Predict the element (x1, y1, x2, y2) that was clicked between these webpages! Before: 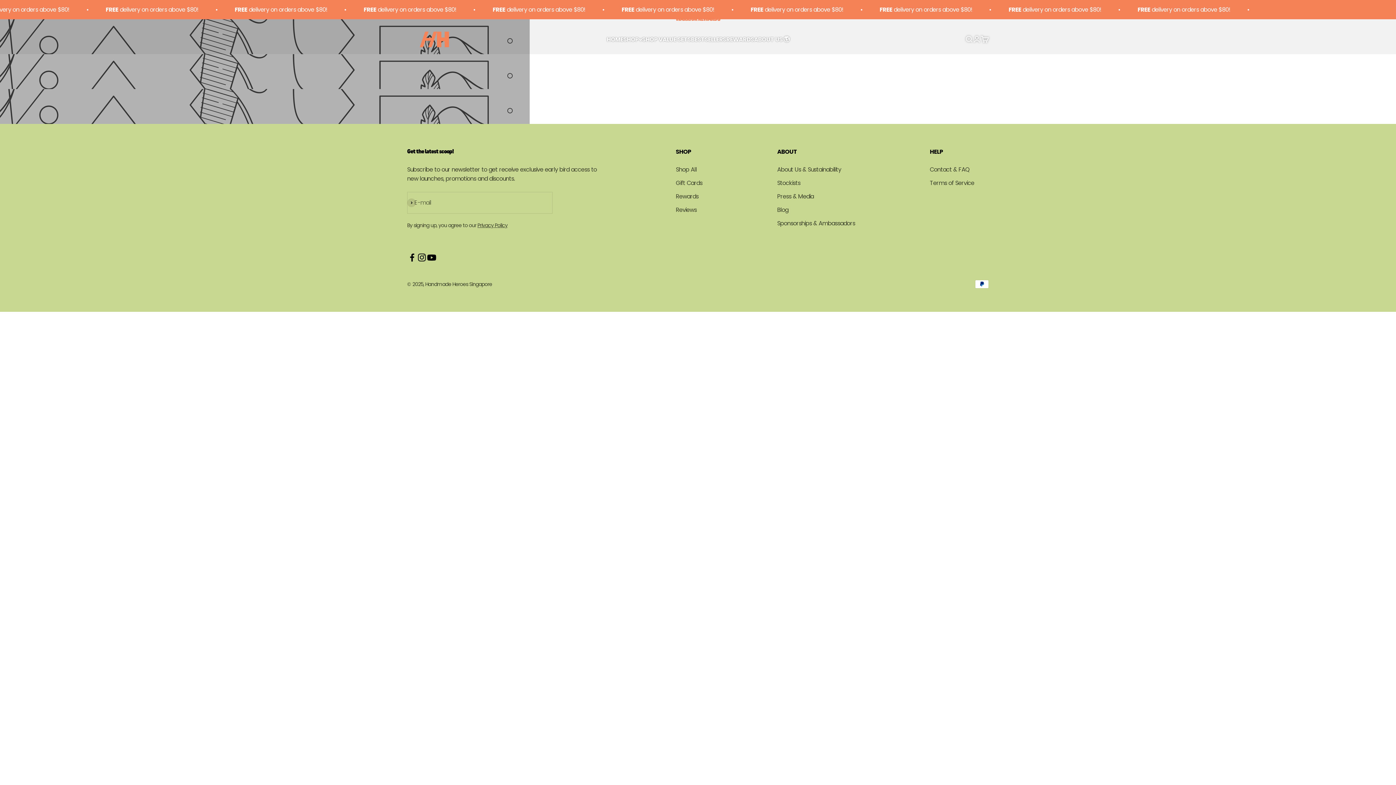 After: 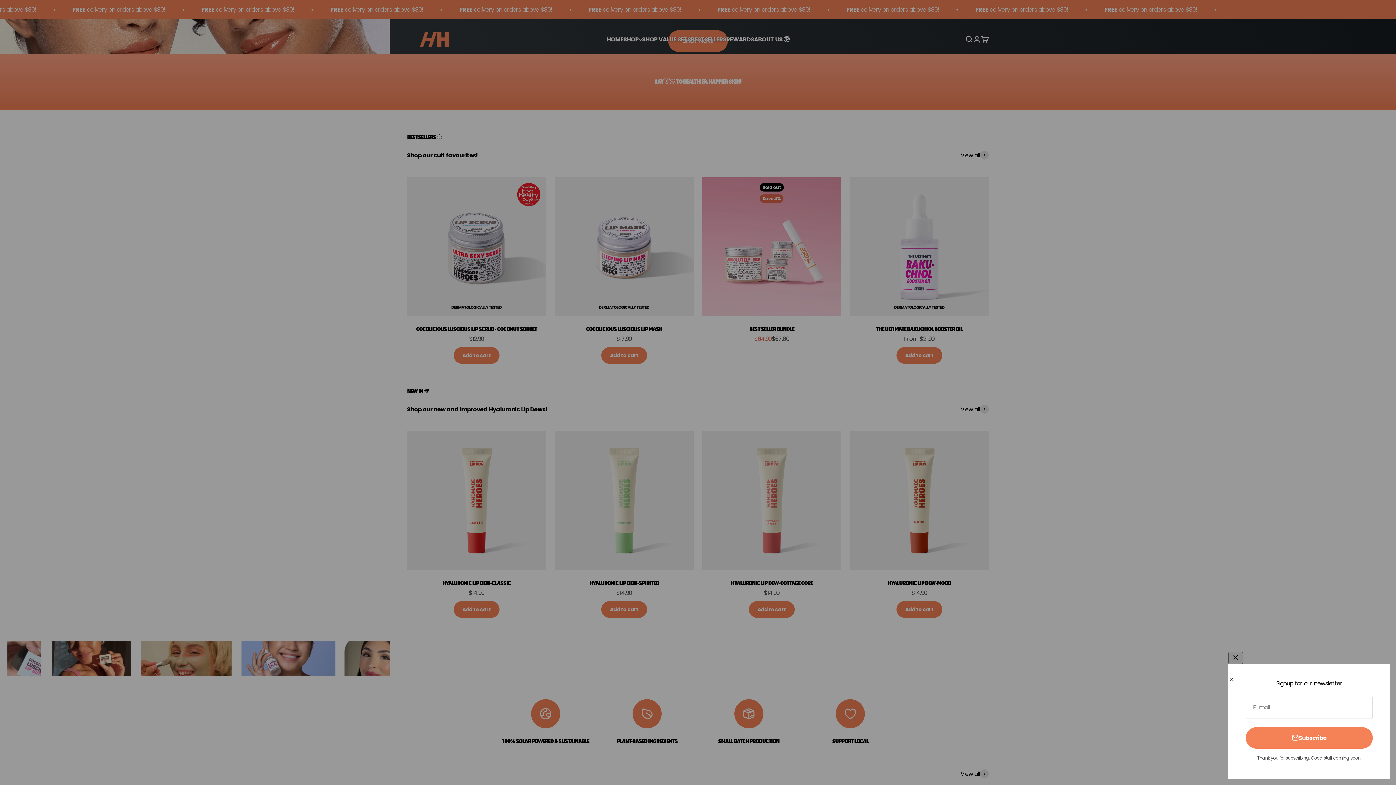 Action: bbox: (606, 35, 623, 43) label: HOME